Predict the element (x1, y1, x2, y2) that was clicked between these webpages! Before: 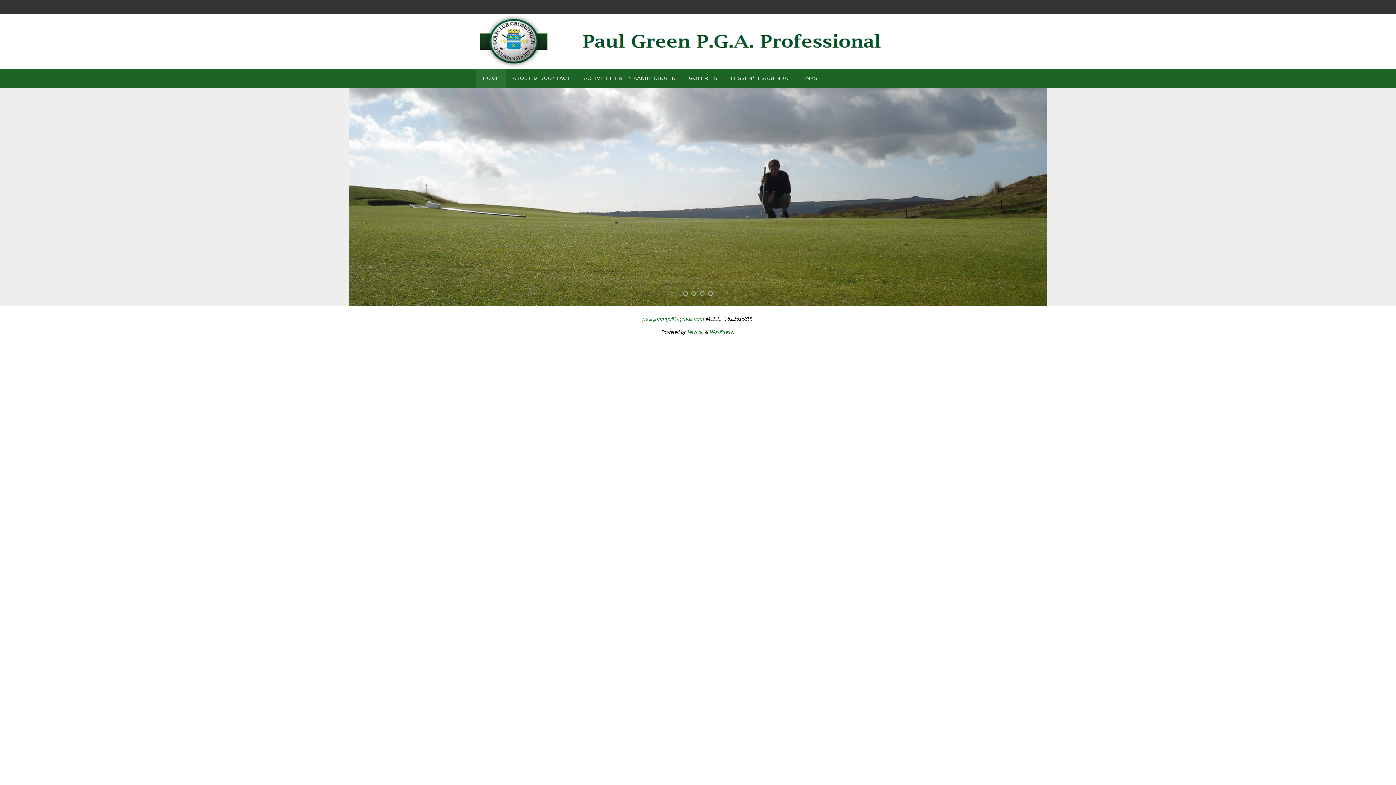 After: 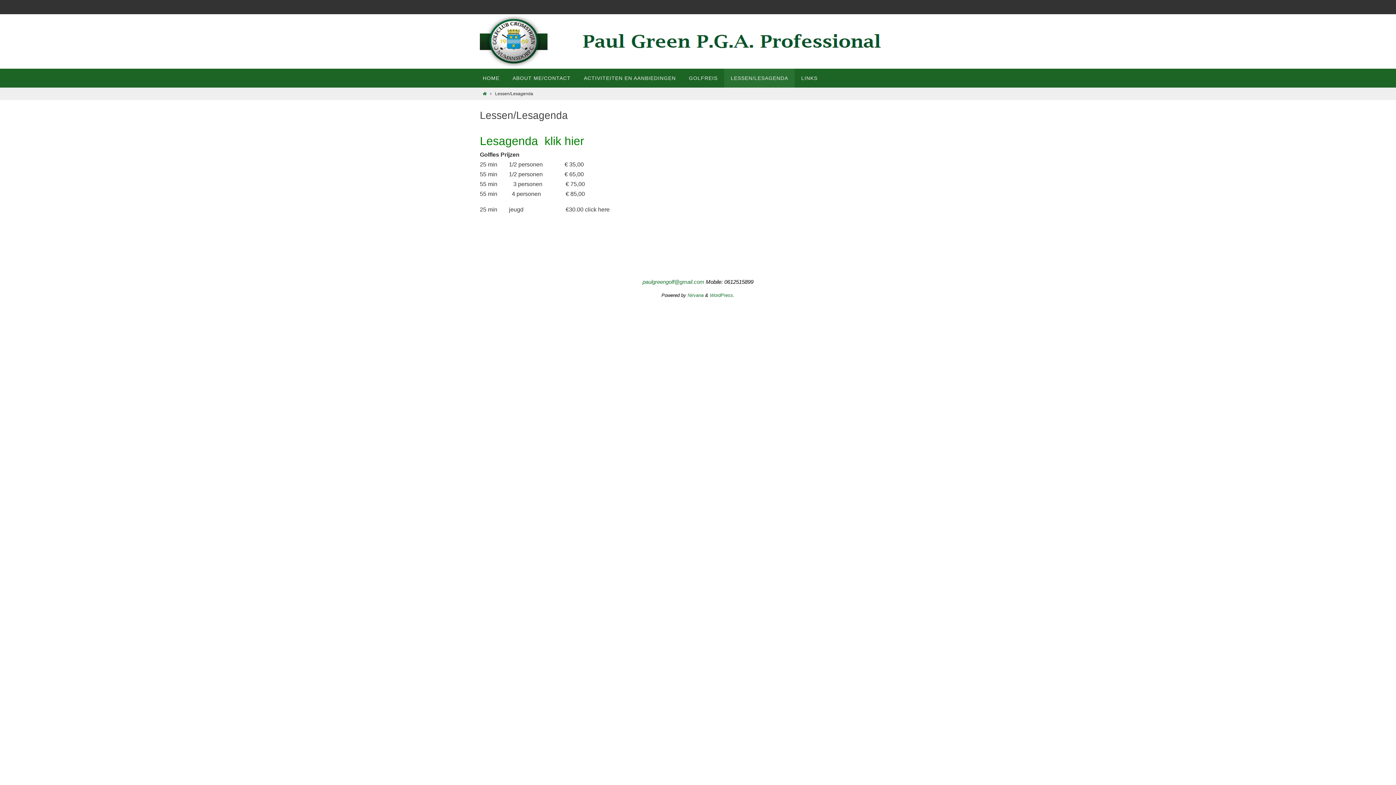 Action: label: LESSEN/LESAGENDA bbox: (724, 68, 794, 87)